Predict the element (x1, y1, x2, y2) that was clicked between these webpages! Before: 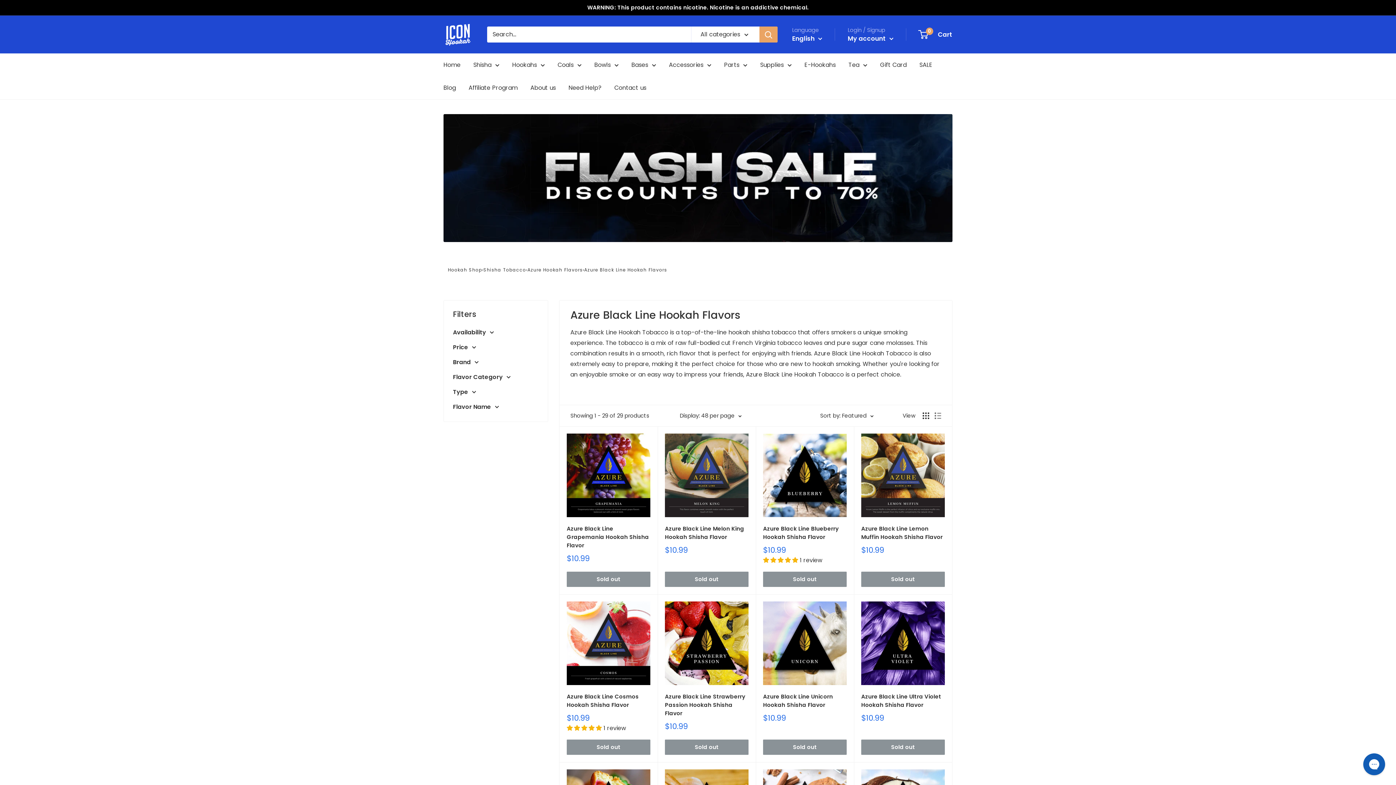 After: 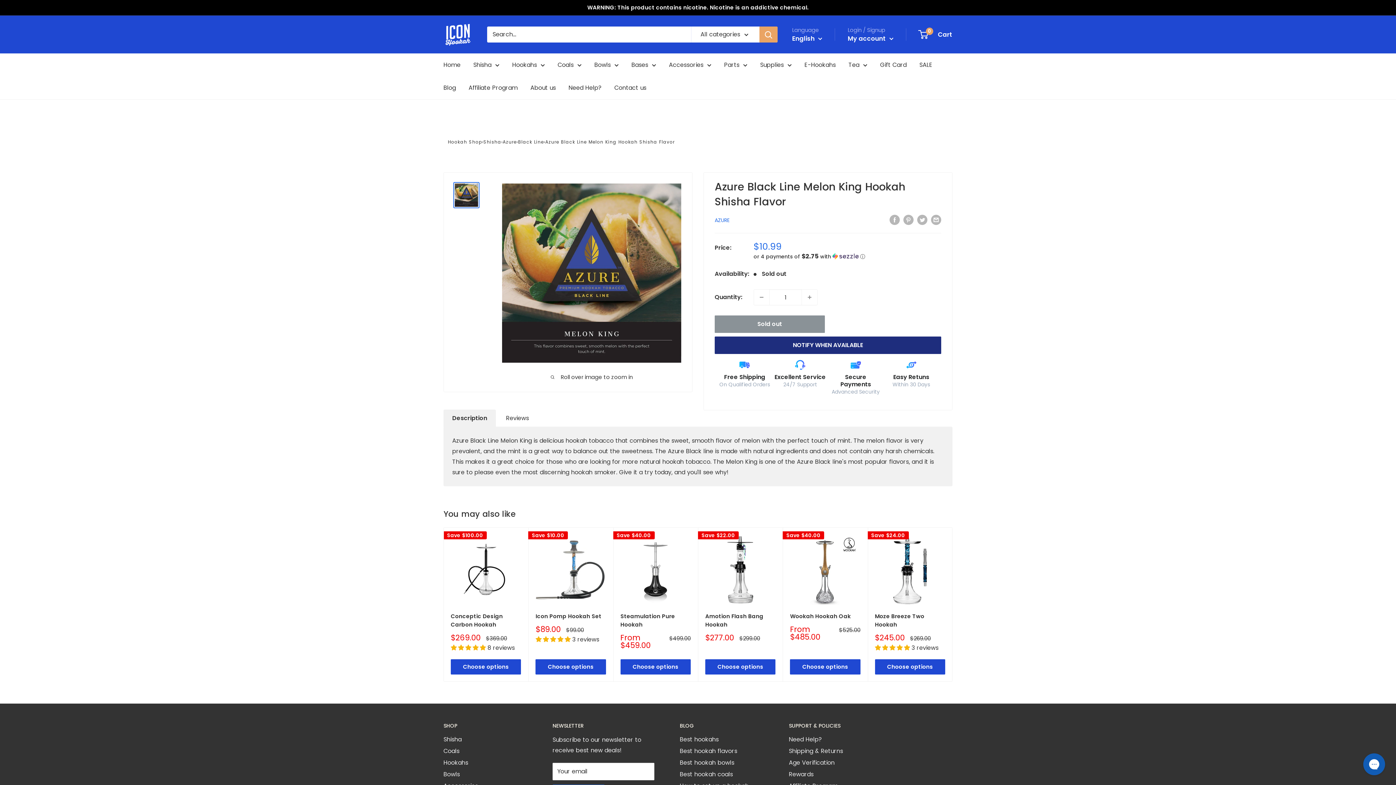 Action: label: Azure Black Line Melon King Hookah Shisha Flavor bbox: (665, 524, 748, 541)